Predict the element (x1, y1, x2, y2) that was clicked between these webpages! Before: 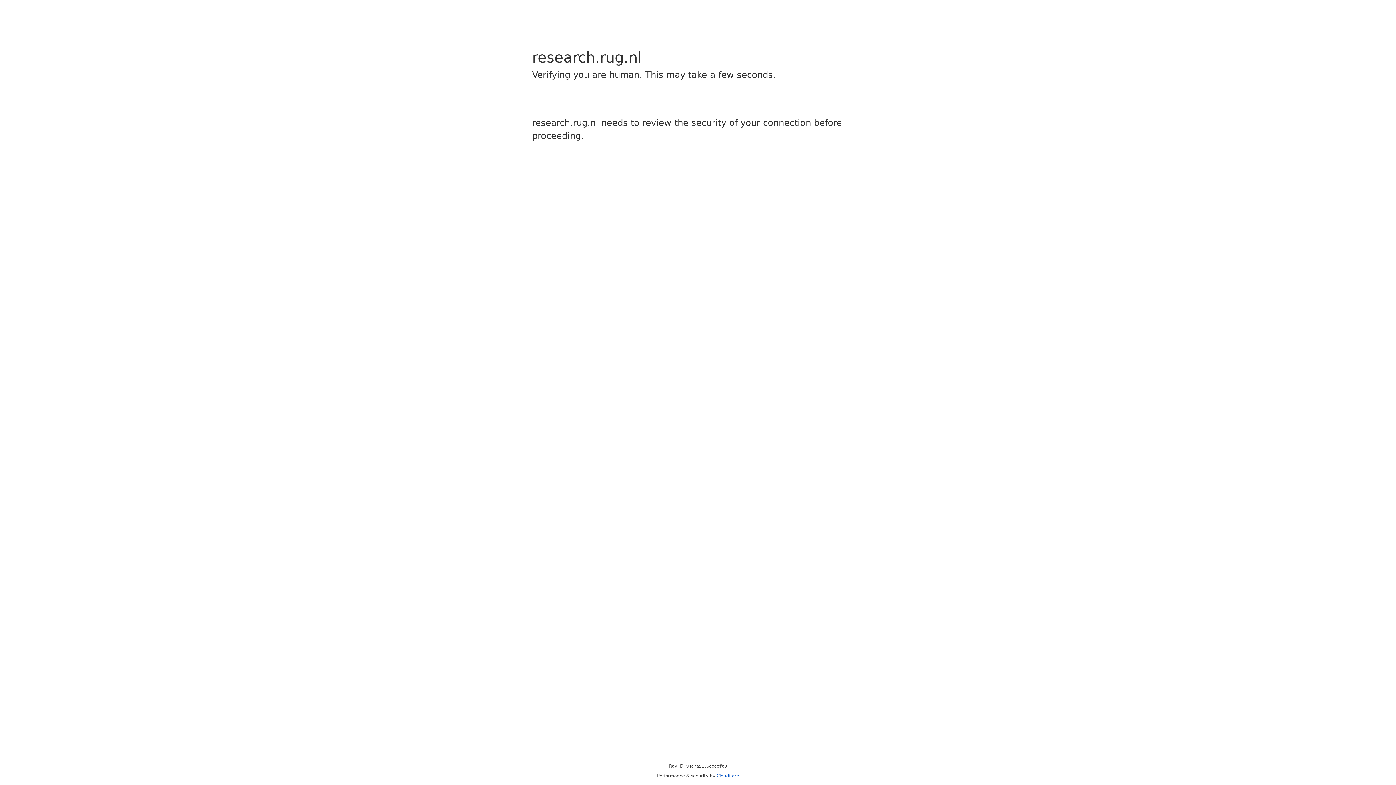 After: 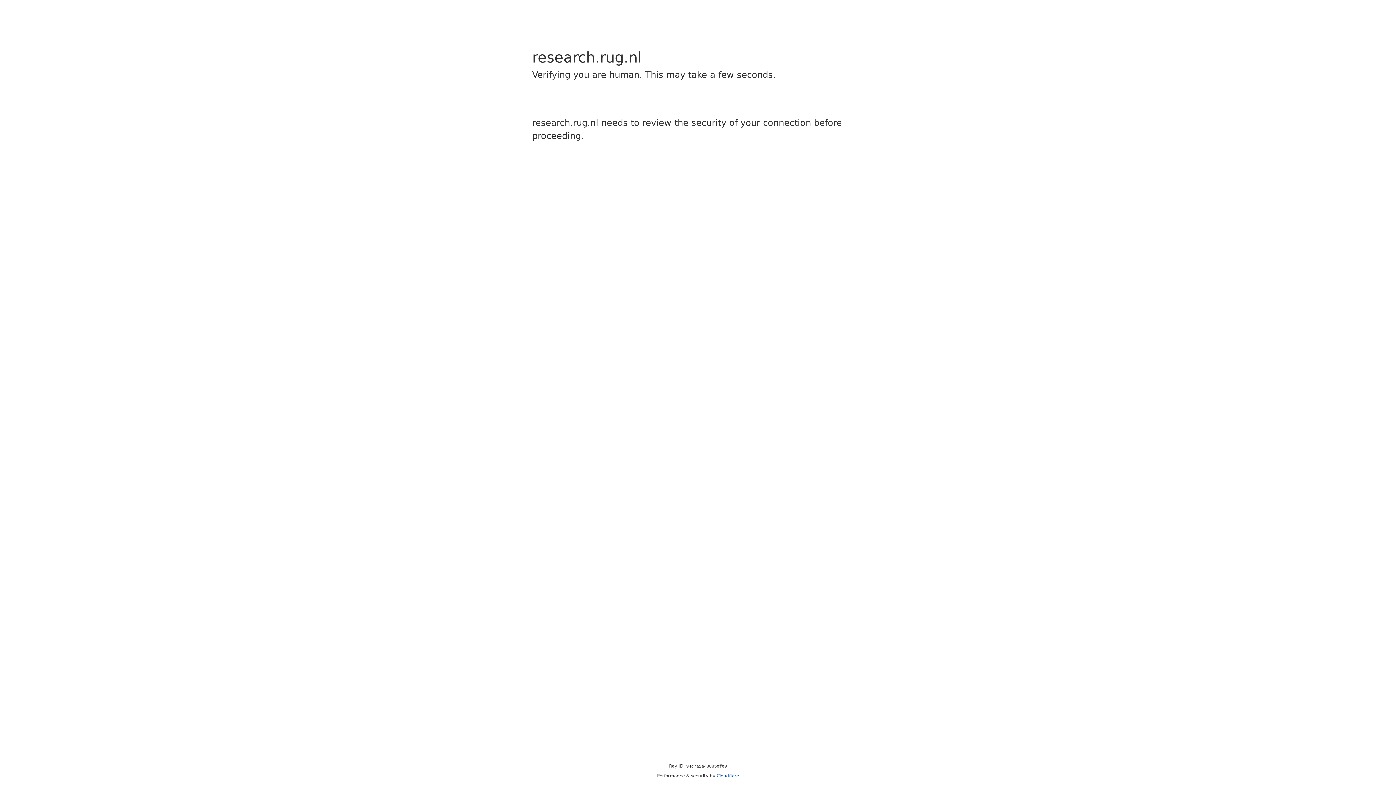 Action: bbox: (716, 773, 739, 778) label: Cloudflare